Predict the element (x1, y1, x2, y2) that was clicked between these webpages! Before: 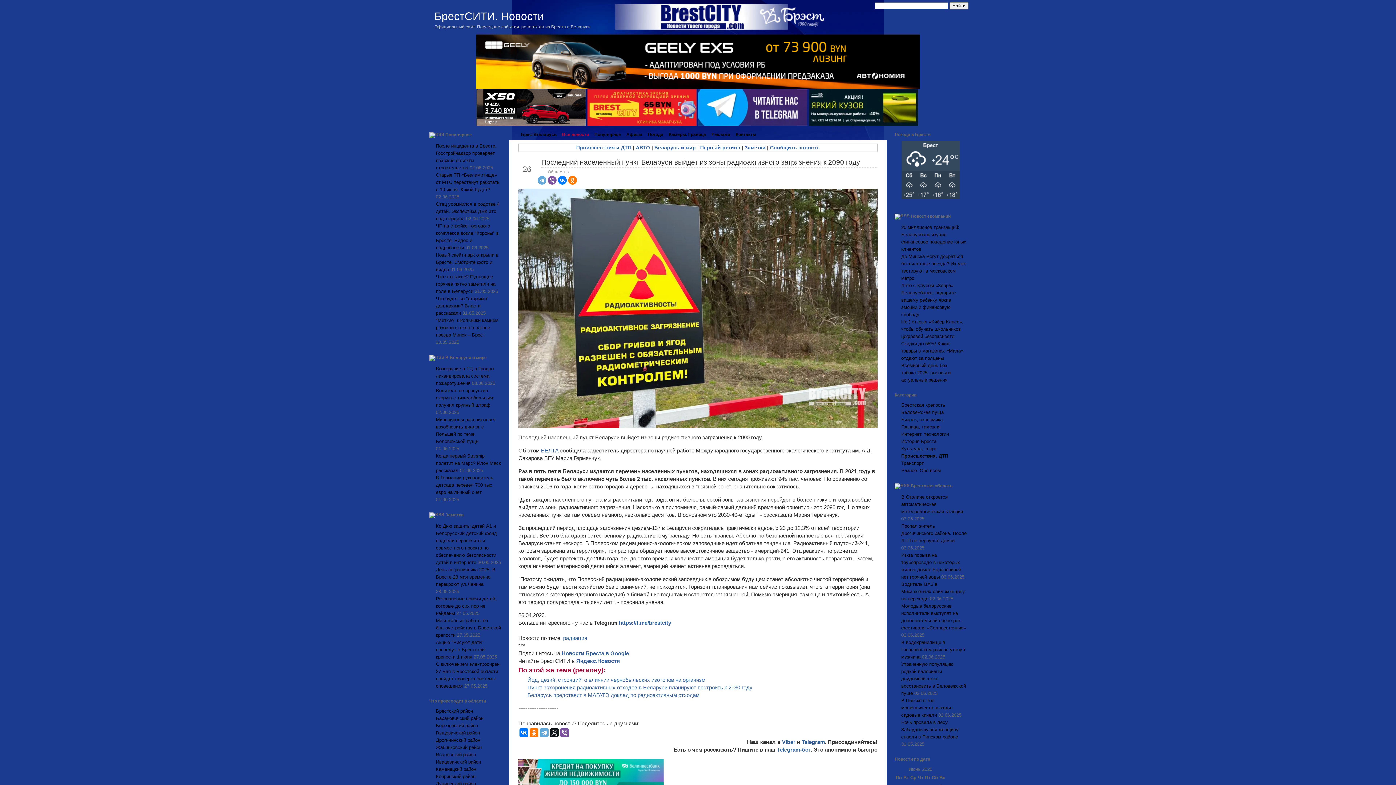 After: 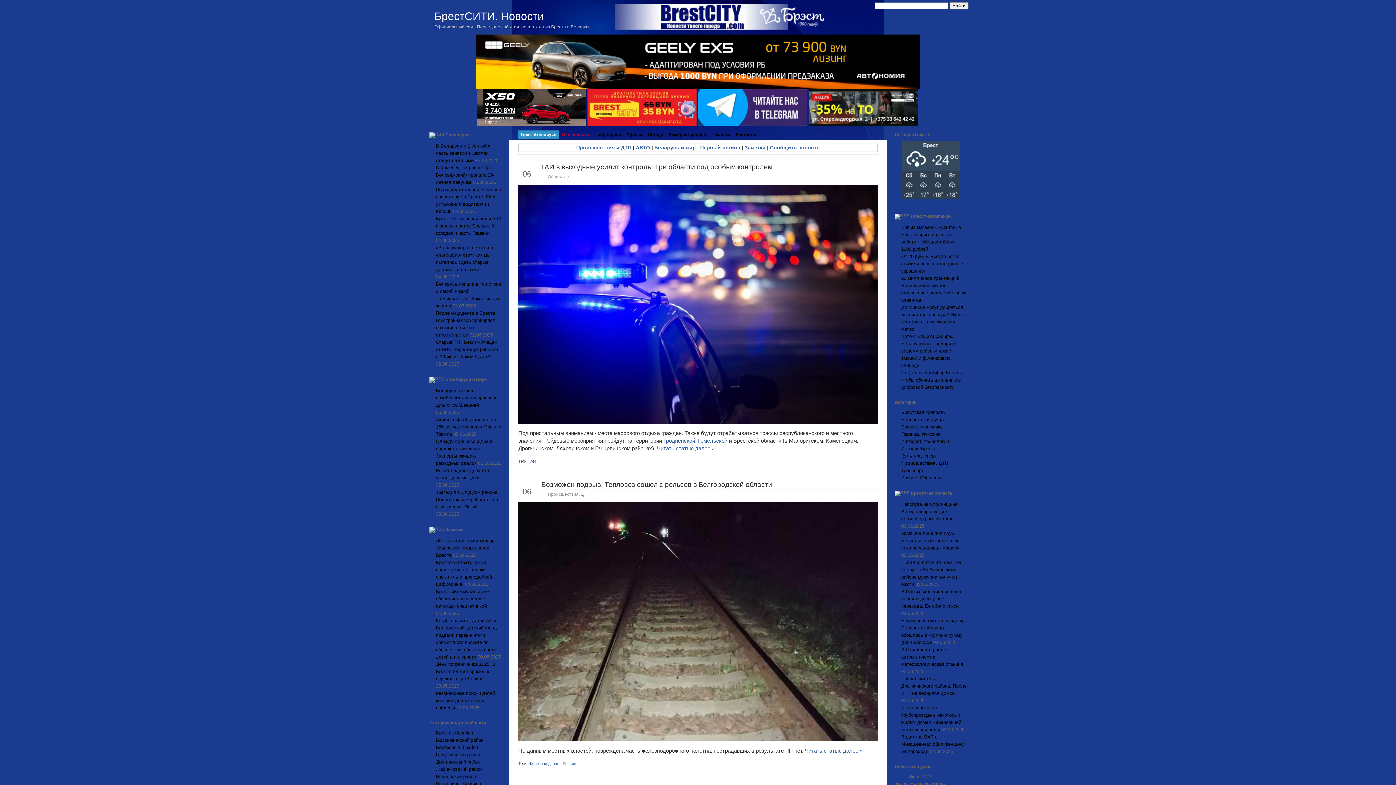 Action: bbox: (445, 132, 472, 137) label: Популярное